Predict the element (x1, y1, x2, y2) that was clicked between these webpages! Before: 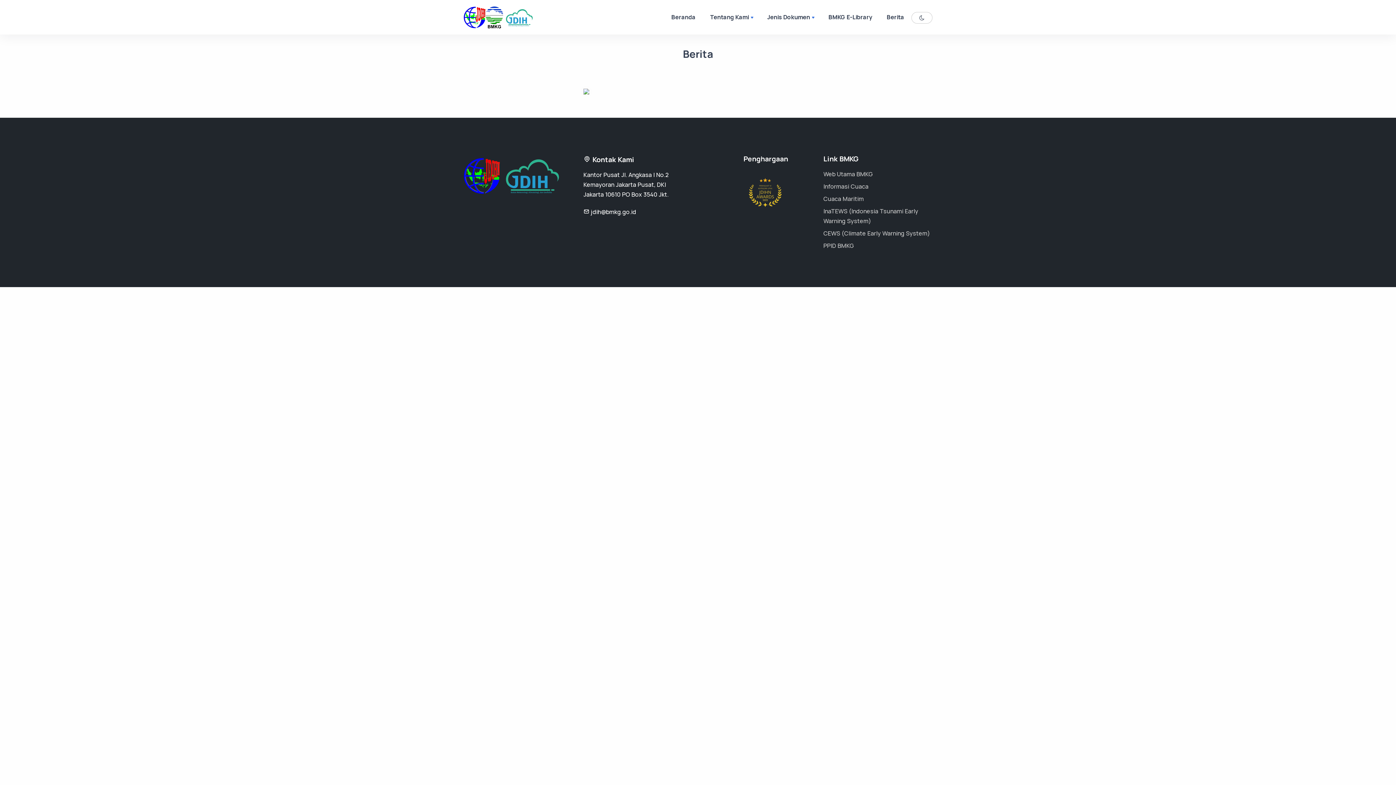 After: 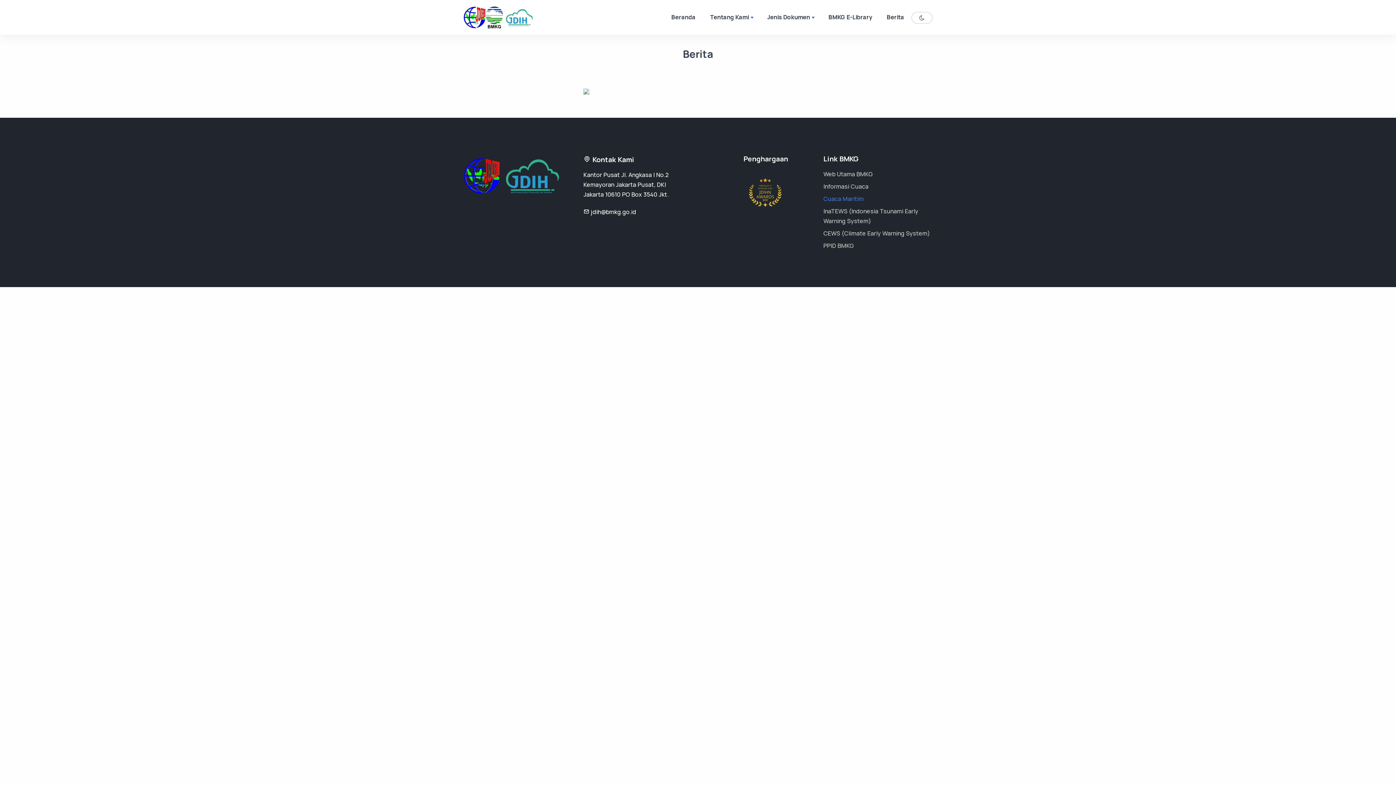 Action: bbox: (823, 194, 864, 202) label: Cuaca Maritim